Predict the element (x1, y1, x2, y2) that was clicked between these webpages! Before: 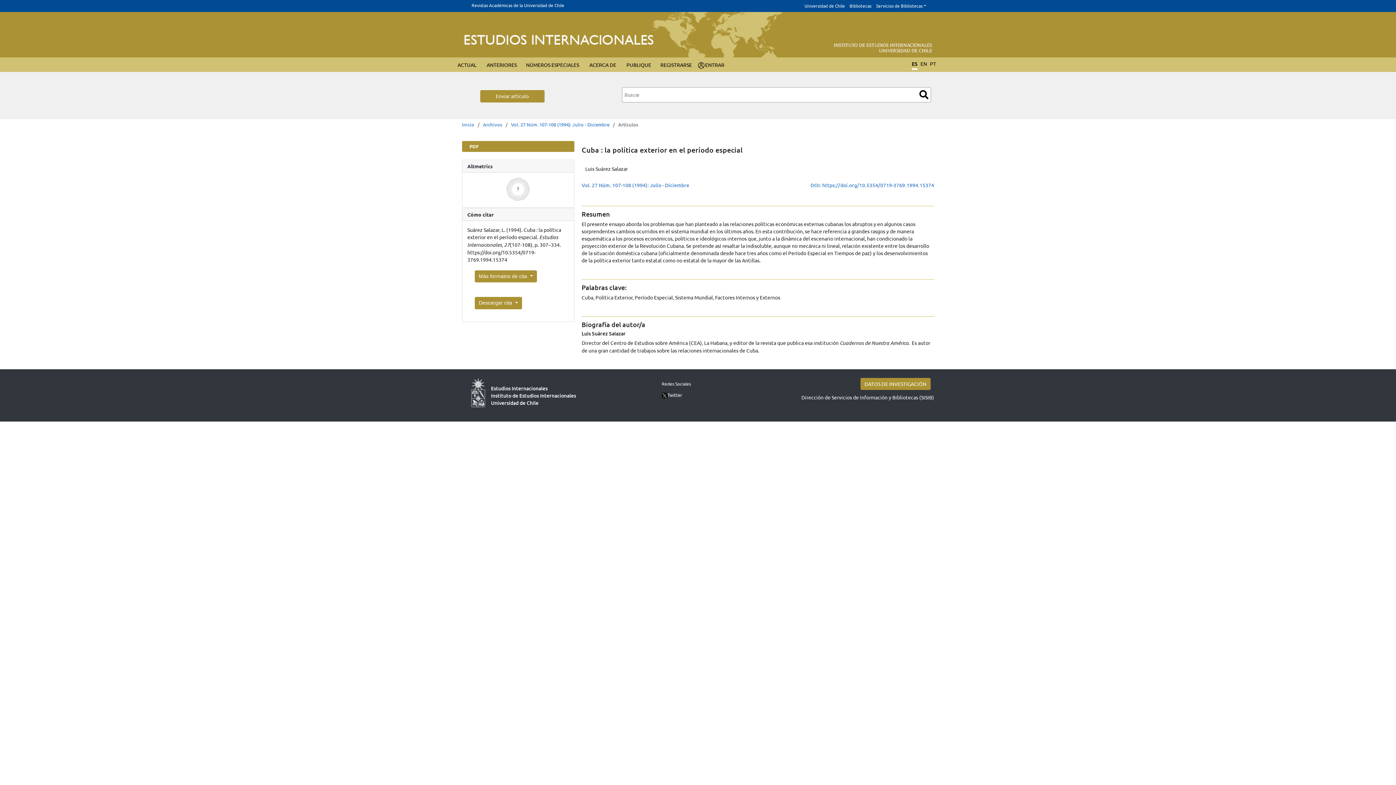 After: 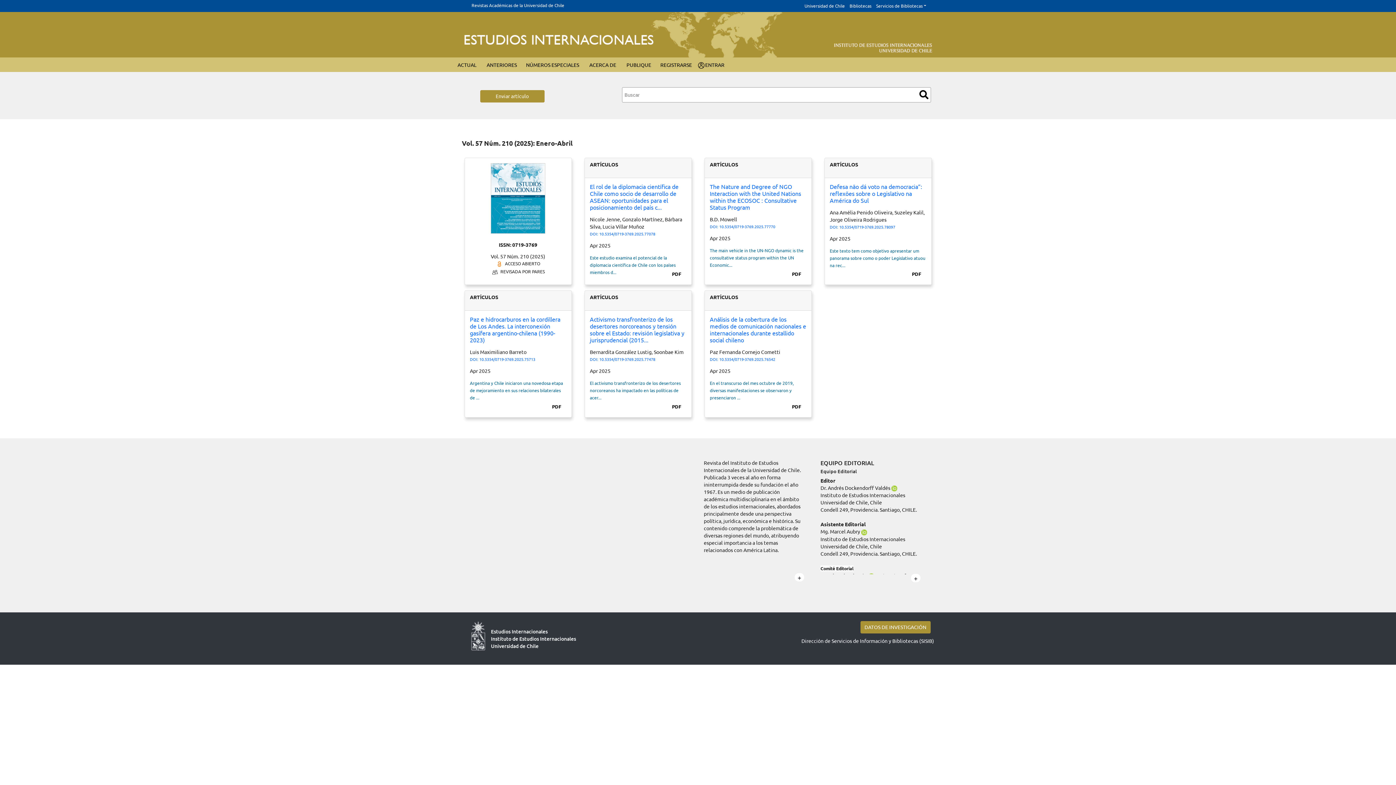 Action: bbox: (455, 59, 478, 72) label: ACTUAL